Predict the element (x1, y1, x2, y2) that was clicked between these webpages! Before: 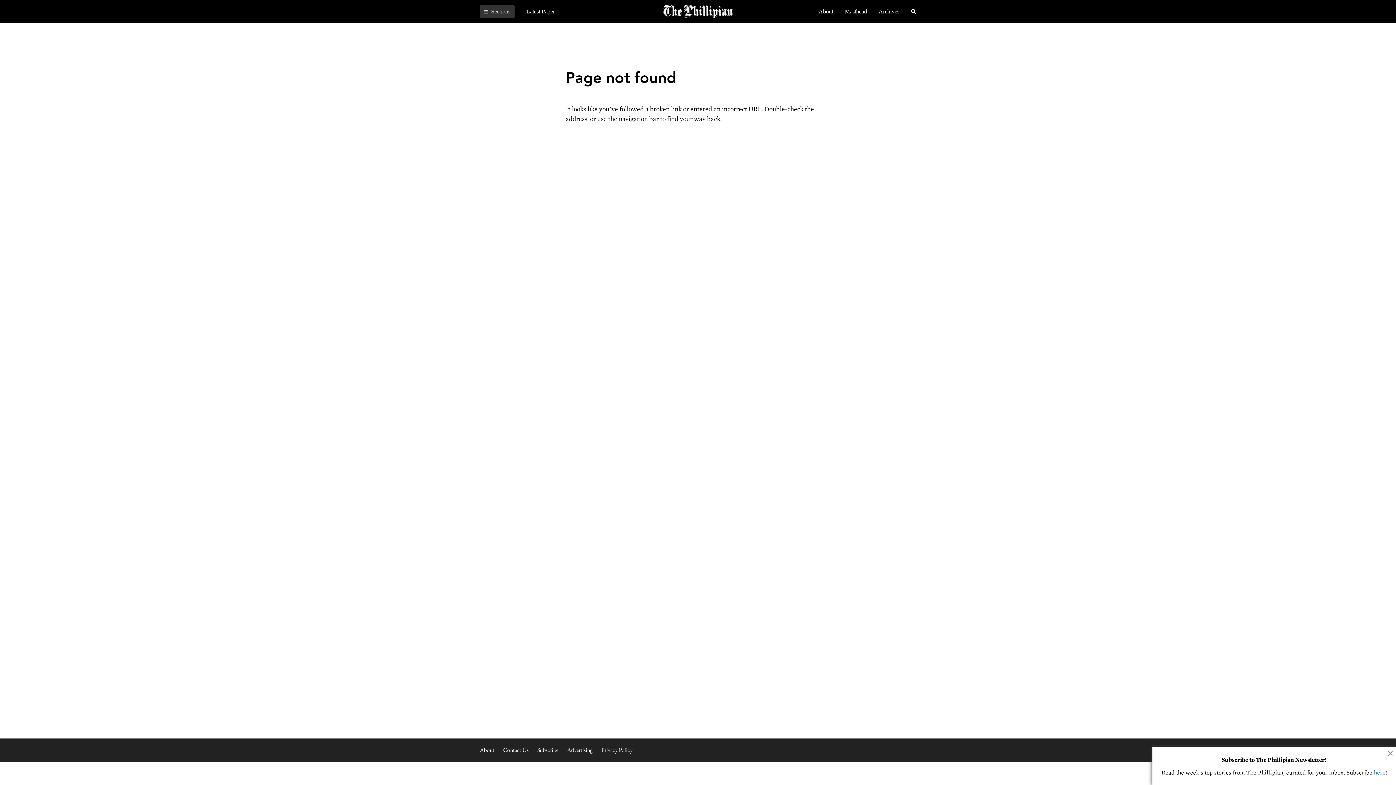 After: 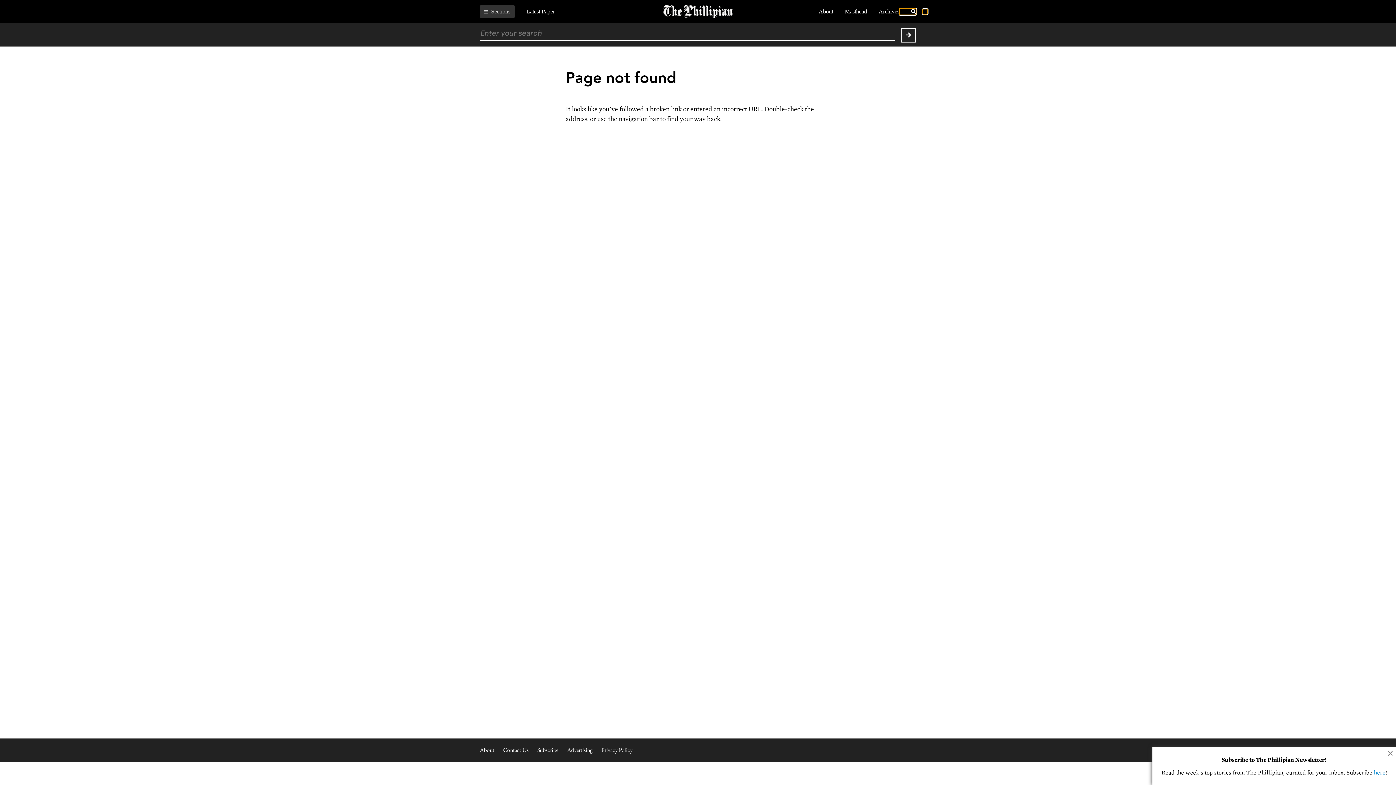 Action: bbox: (899, 8, 916, 14)